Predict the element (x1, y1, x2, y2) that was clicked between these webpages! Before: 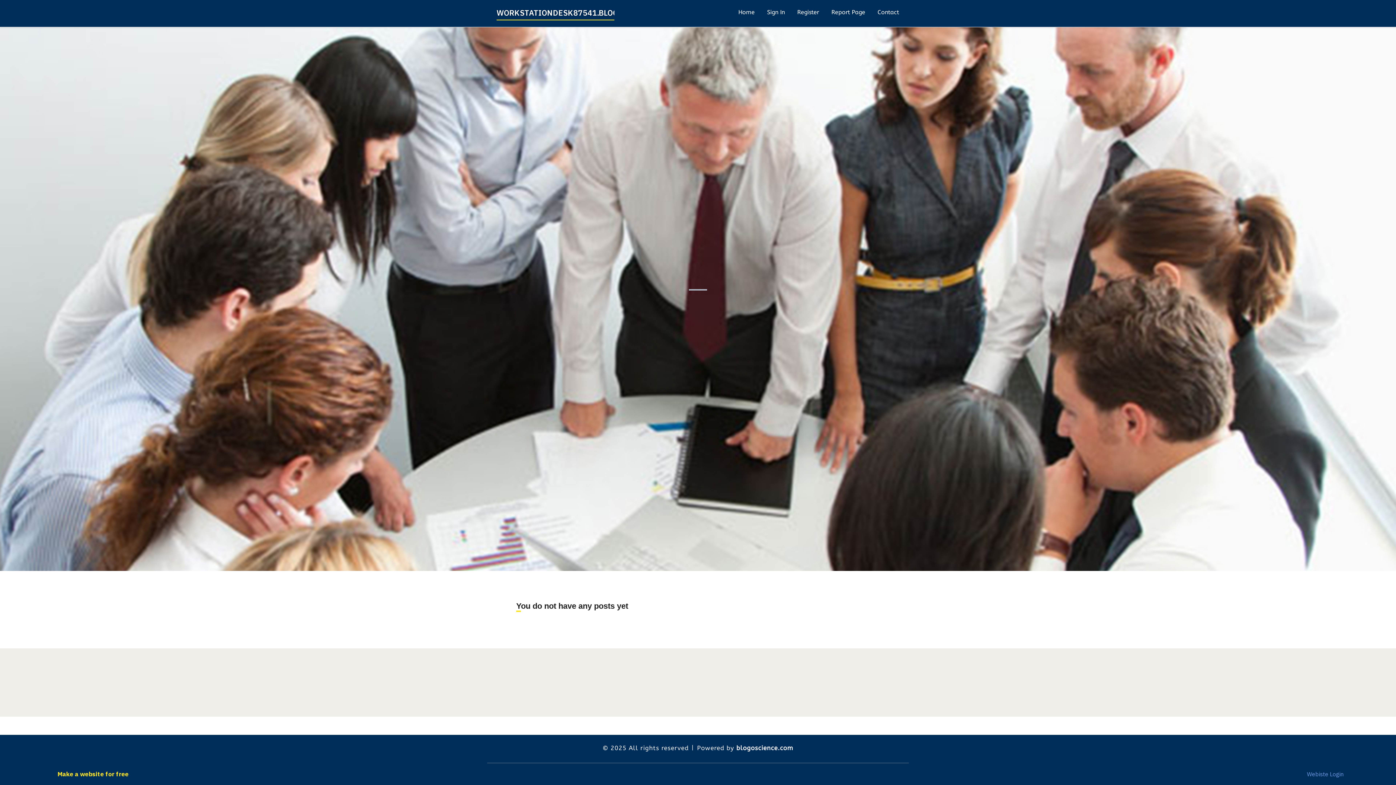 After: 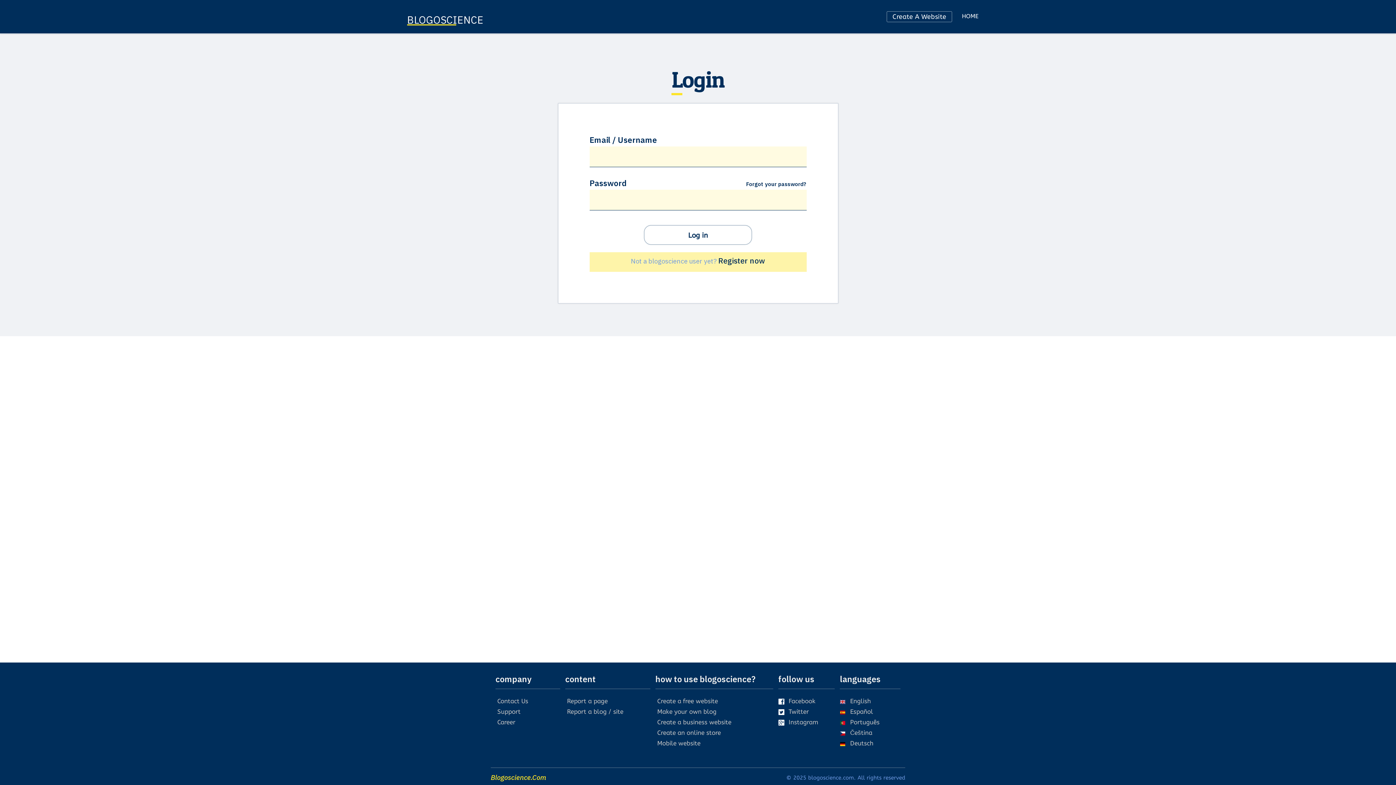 Action: label: Sign In bbox: (761, 0, 791, 27)